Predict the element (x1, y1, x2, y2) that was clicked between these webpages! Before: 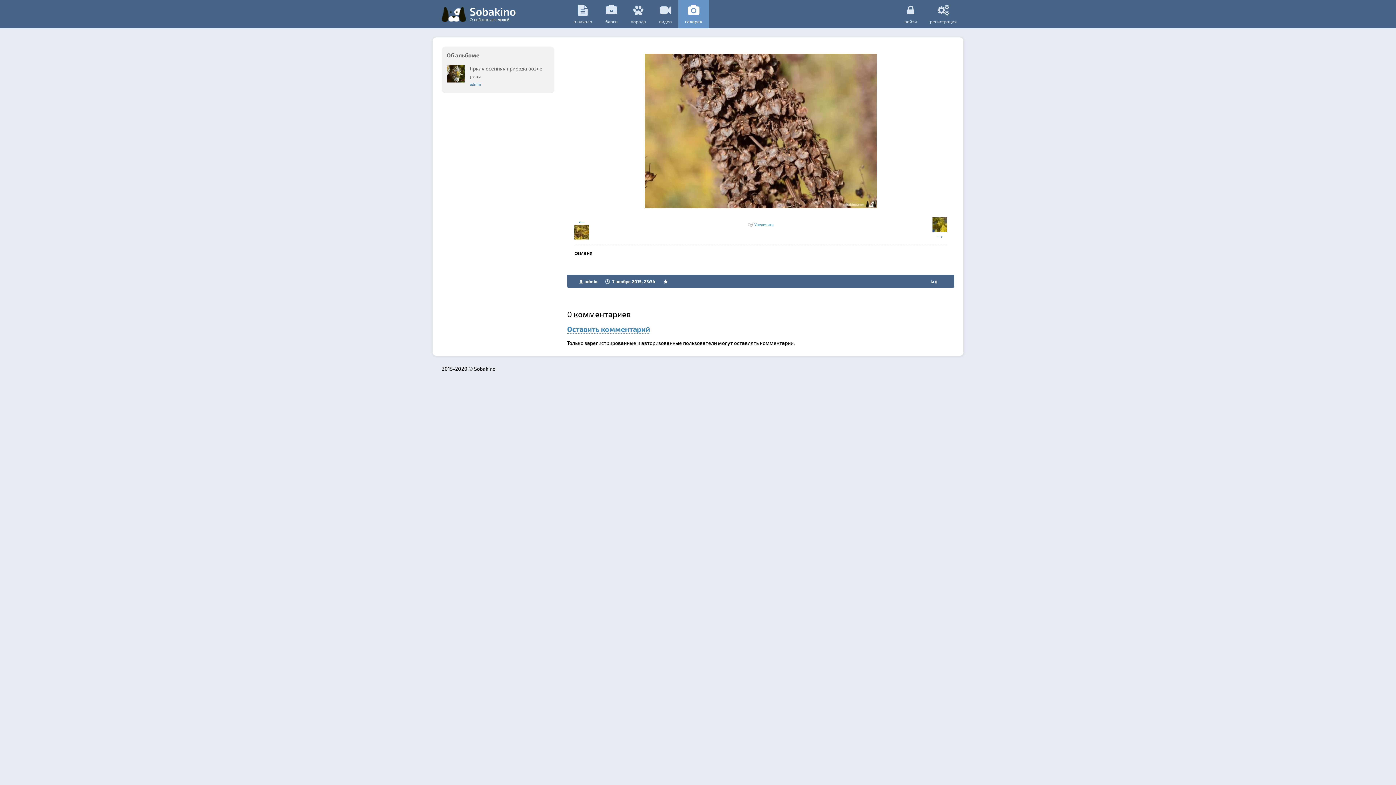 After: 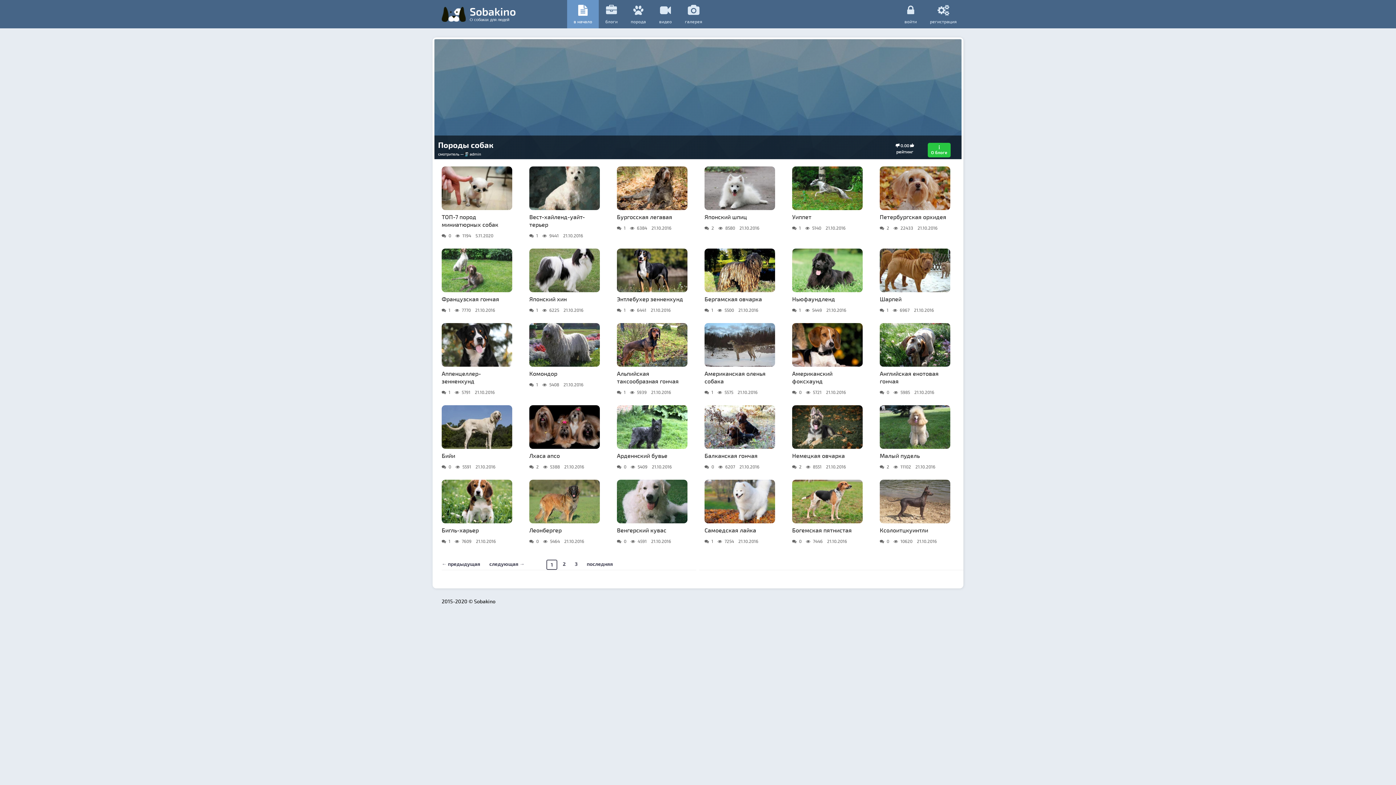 Action: label: порода bbox: (624, 0, 652, 28)